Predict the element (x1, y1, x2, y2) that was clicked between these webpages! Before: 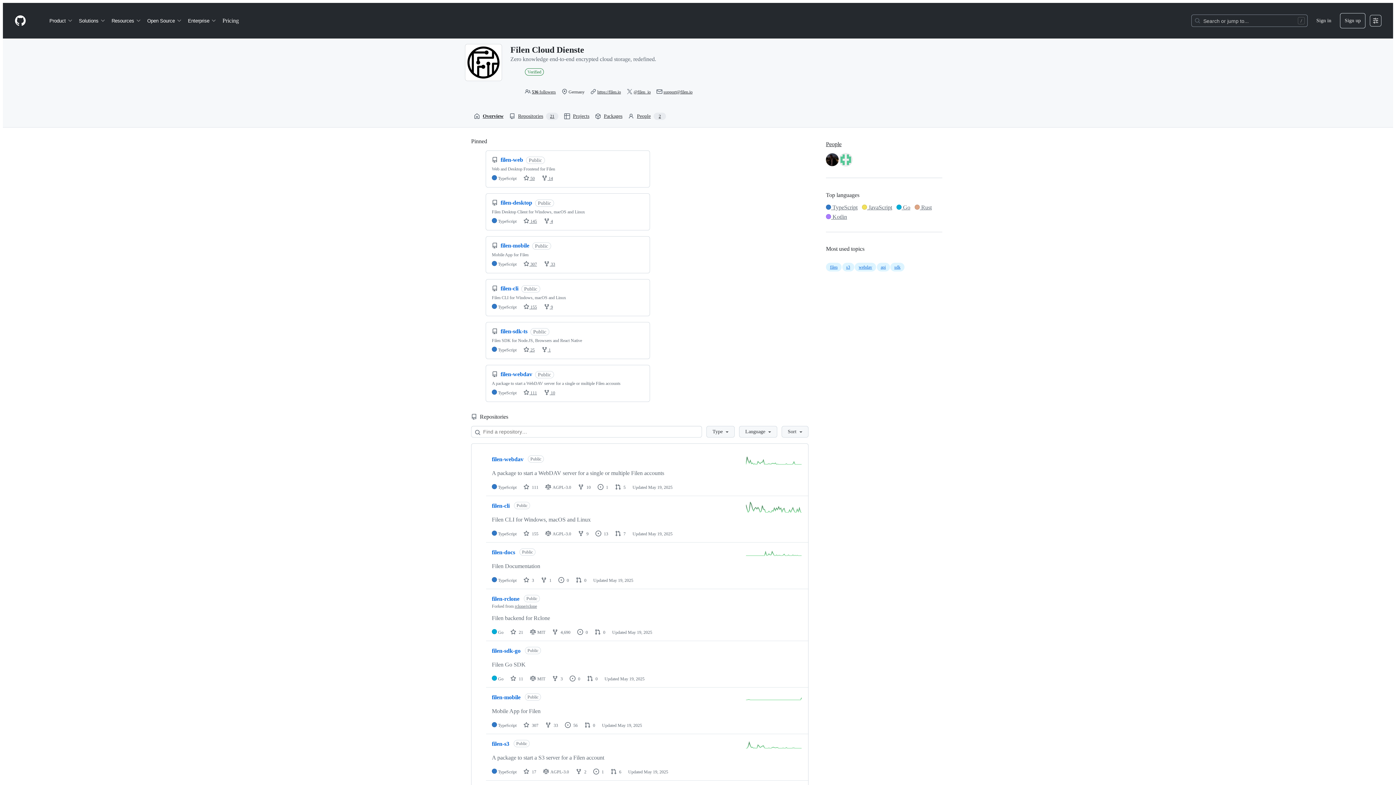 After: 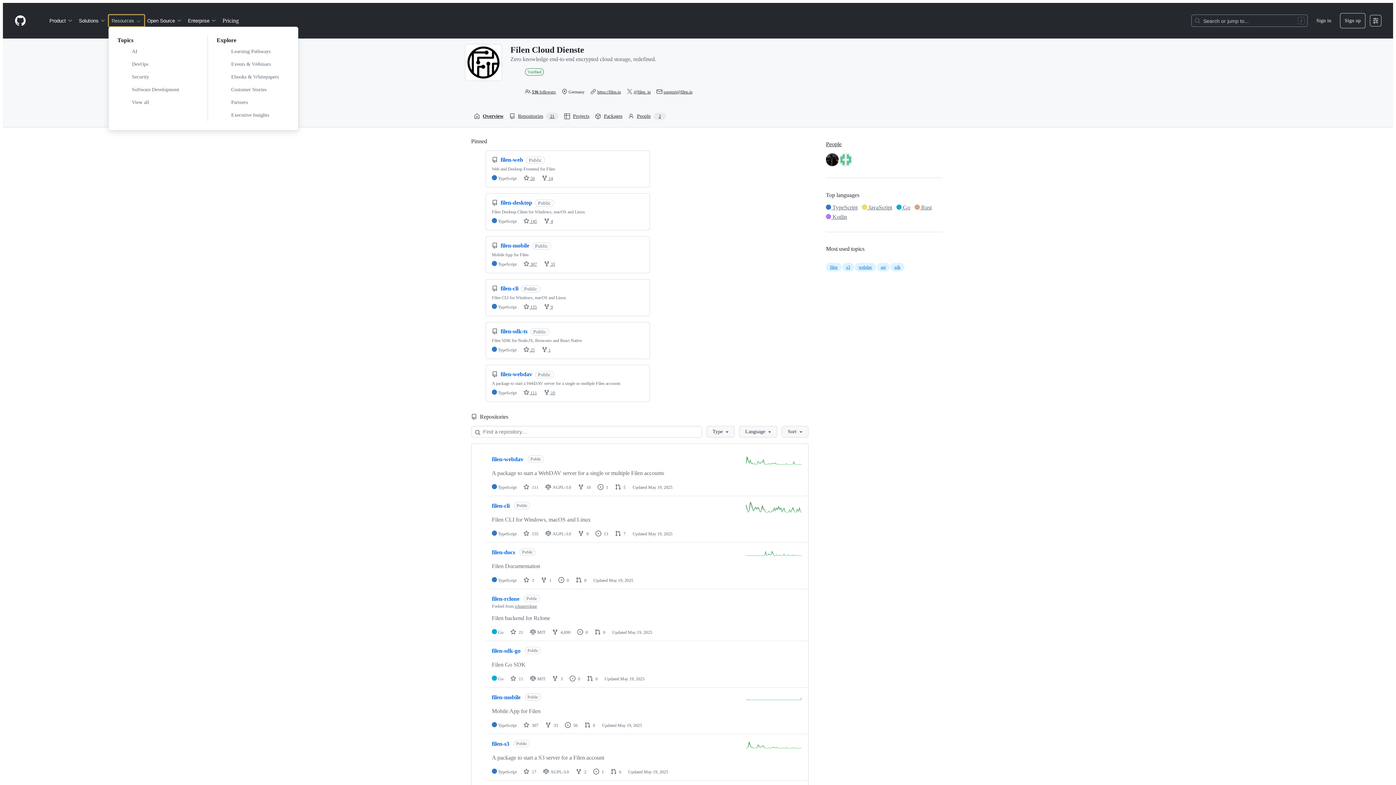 Action: label: Resources bbox: (108, 14, 144, 26)